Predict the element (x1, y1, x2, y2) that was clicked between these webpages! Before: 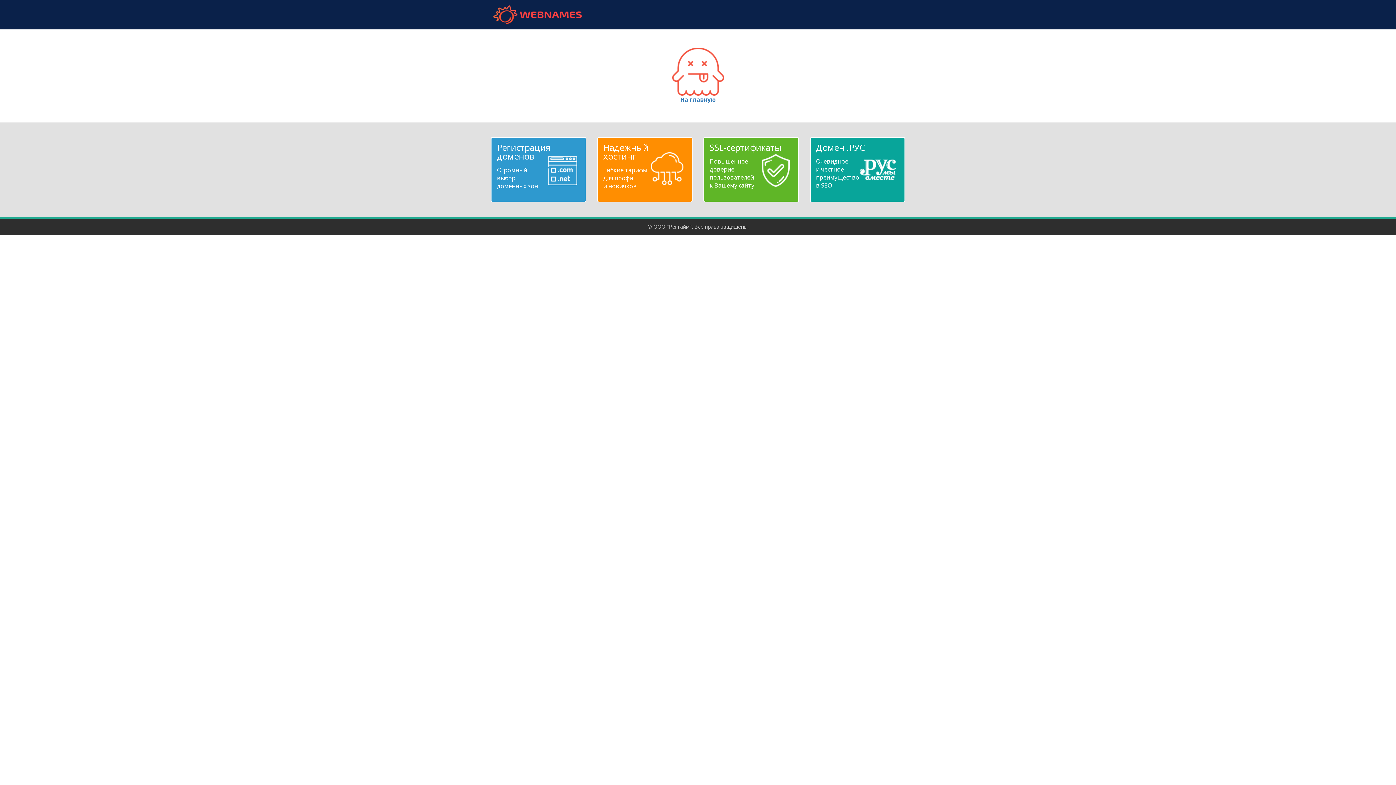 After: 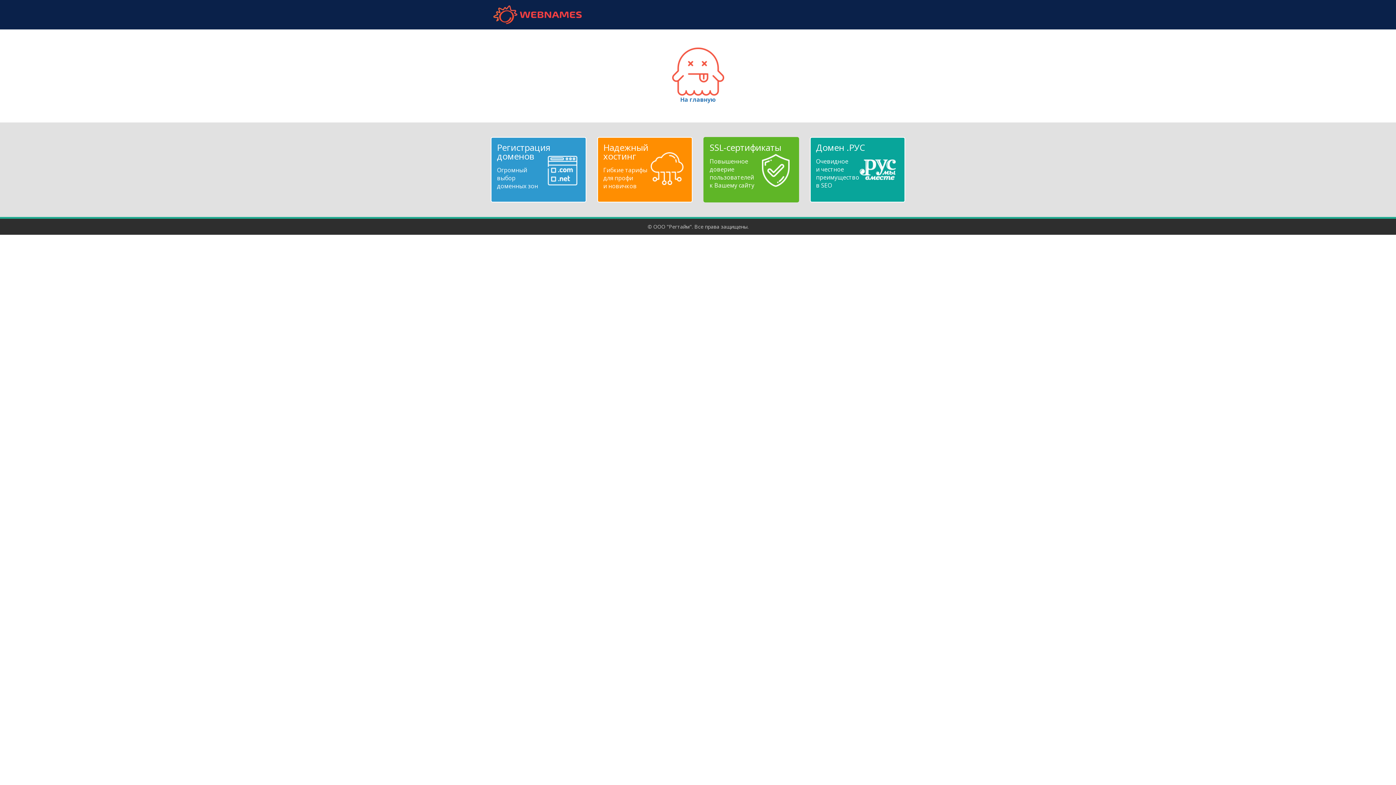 Action: bbox: (709, 143, 792, 189) label: SSL-сертификаты
Повышенное
доверие
пользователей
к Вашему сайту